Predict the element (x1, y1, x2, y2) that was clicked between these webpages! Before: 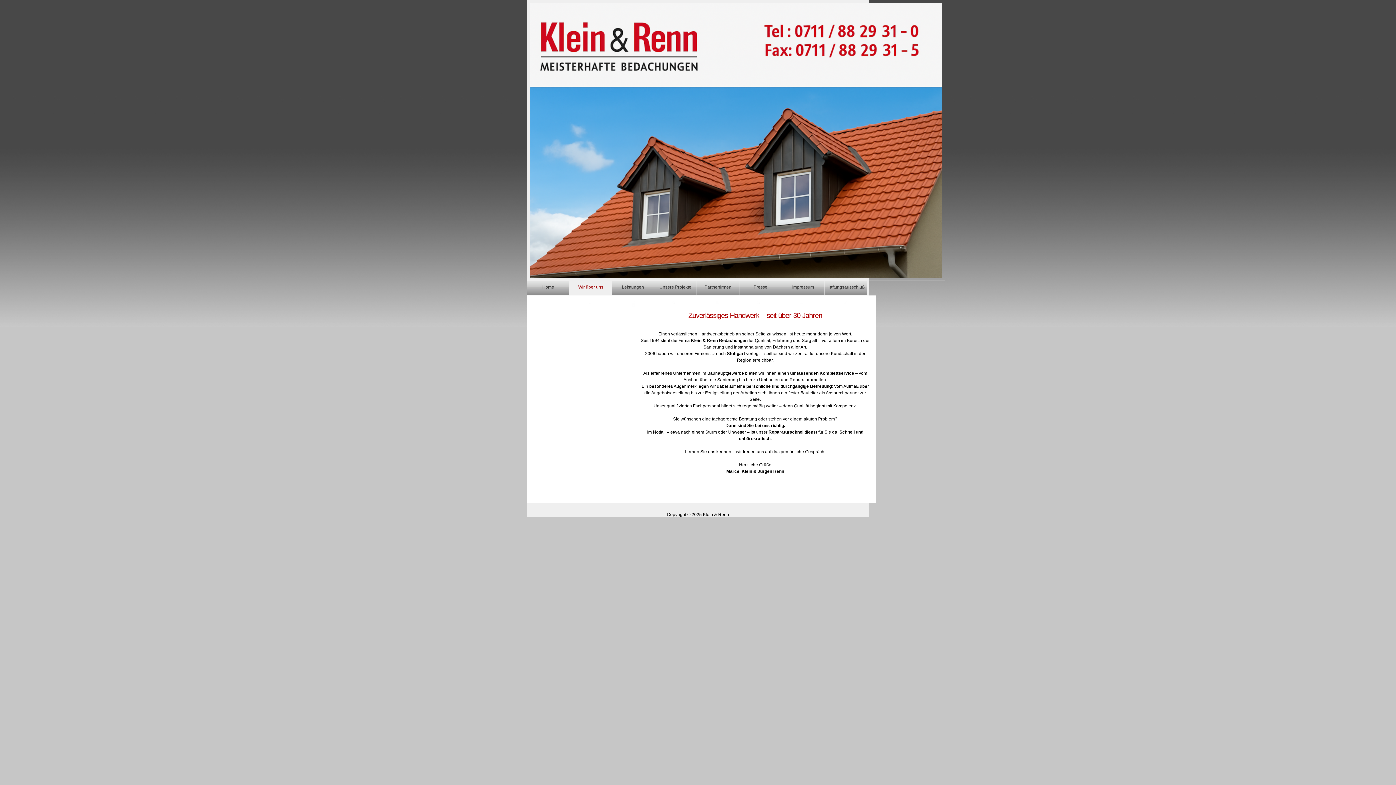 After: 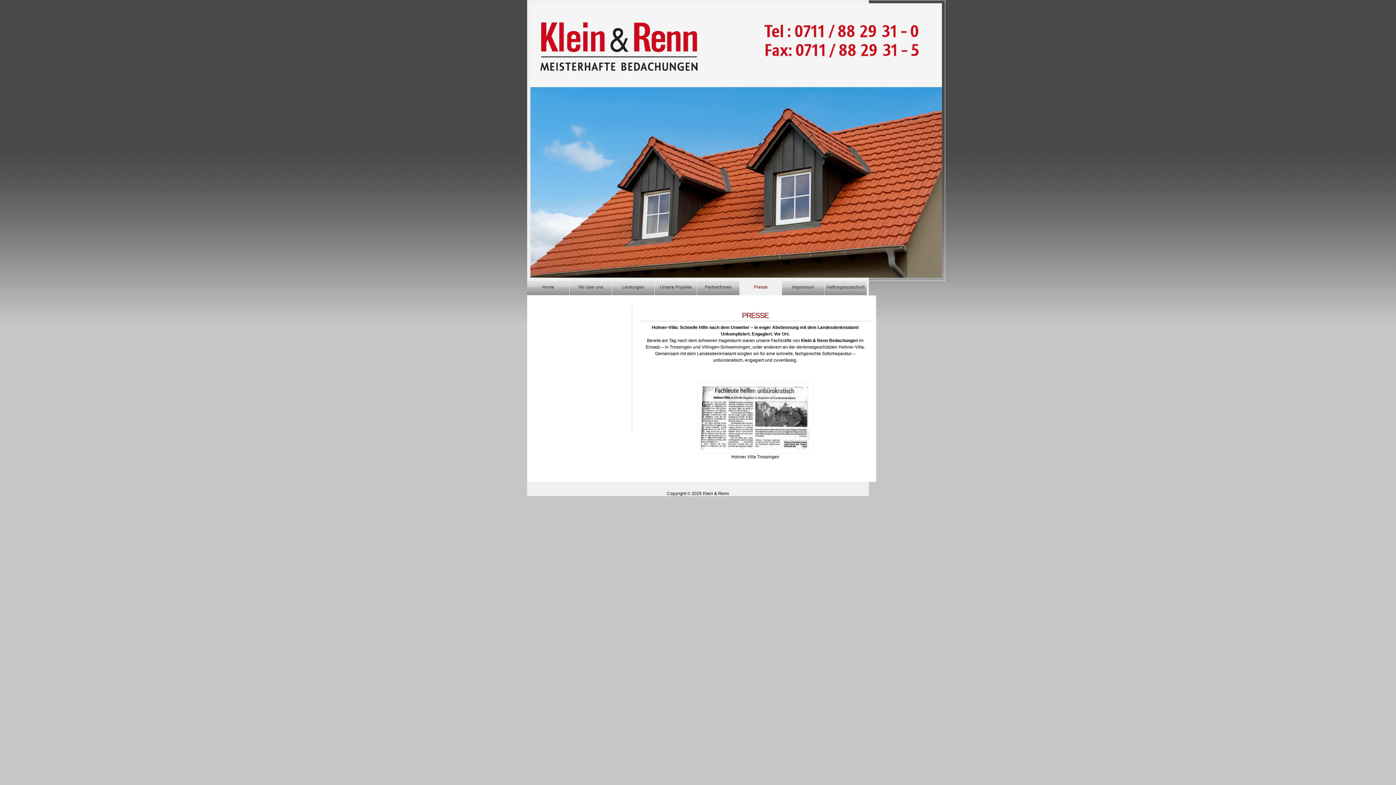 Action: label: Presse bbox: (739, 281, 782, 295)